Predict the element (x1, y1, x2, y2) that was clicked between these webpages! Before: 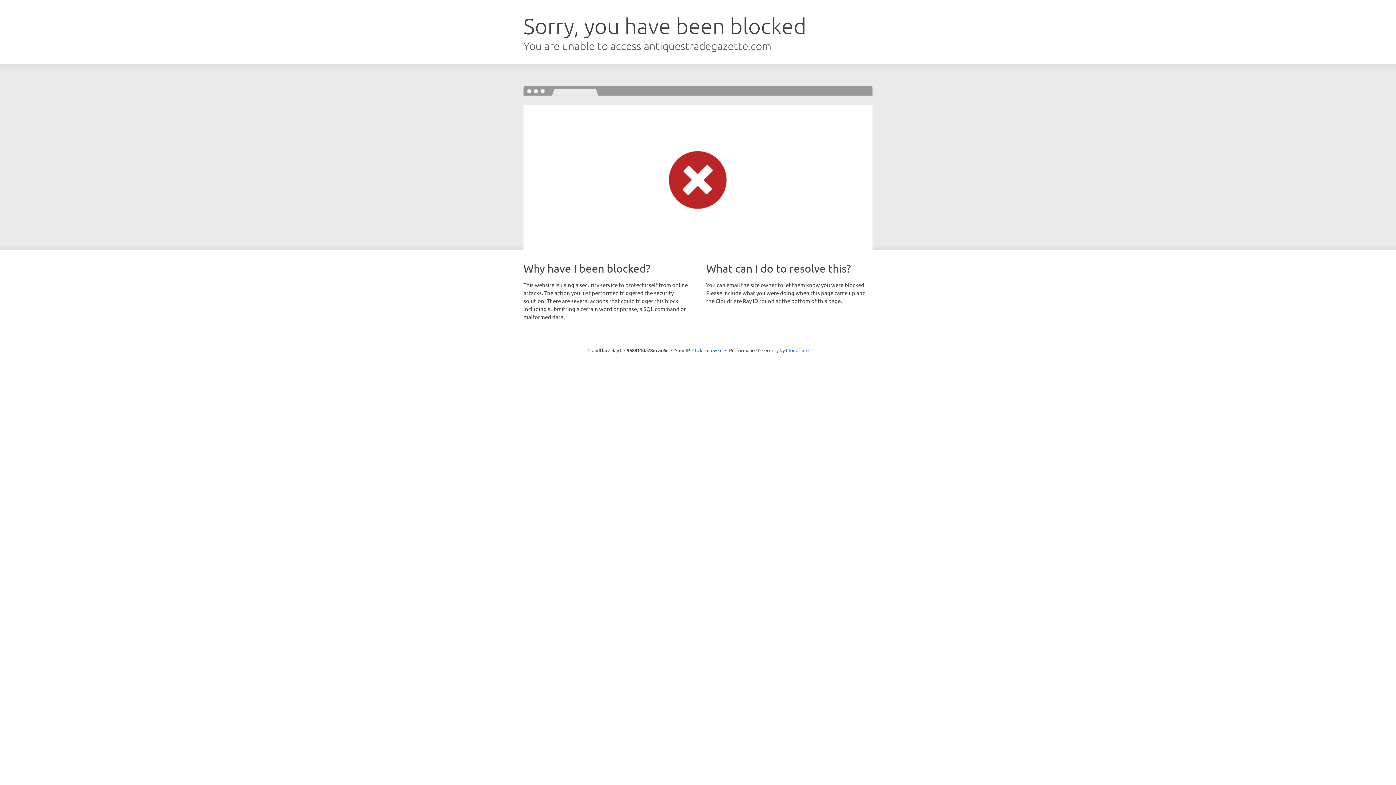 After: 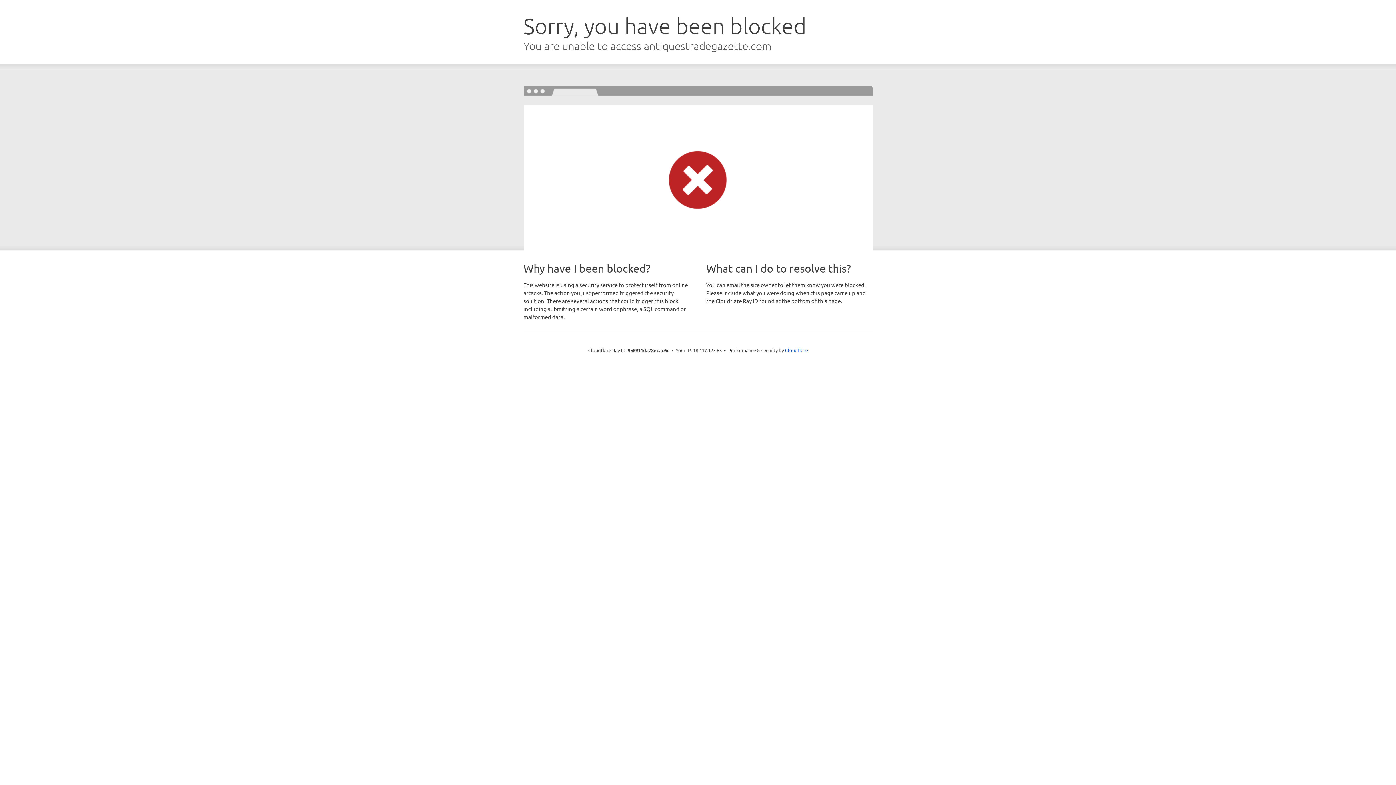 Action: bbox: (692, 346, 722, 353) label: Click to reveal